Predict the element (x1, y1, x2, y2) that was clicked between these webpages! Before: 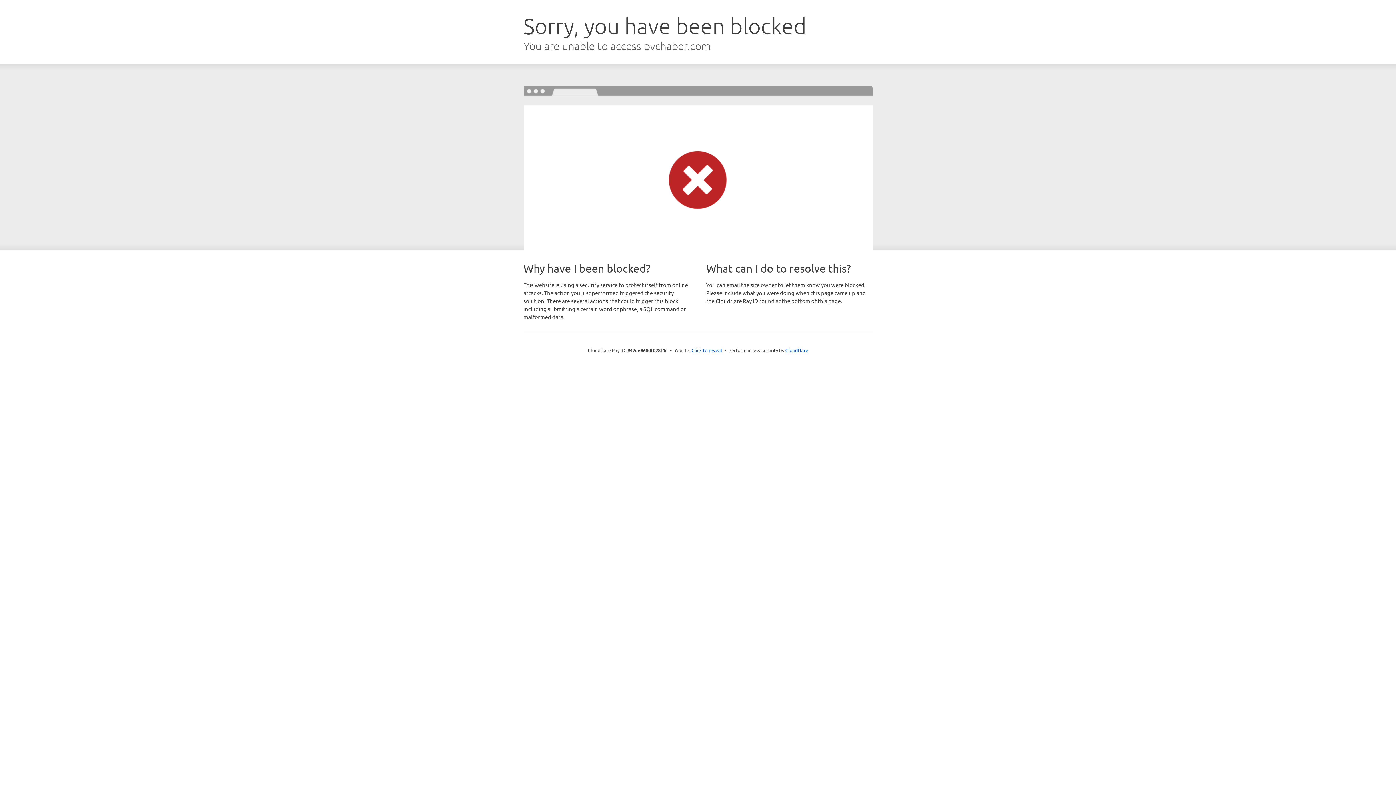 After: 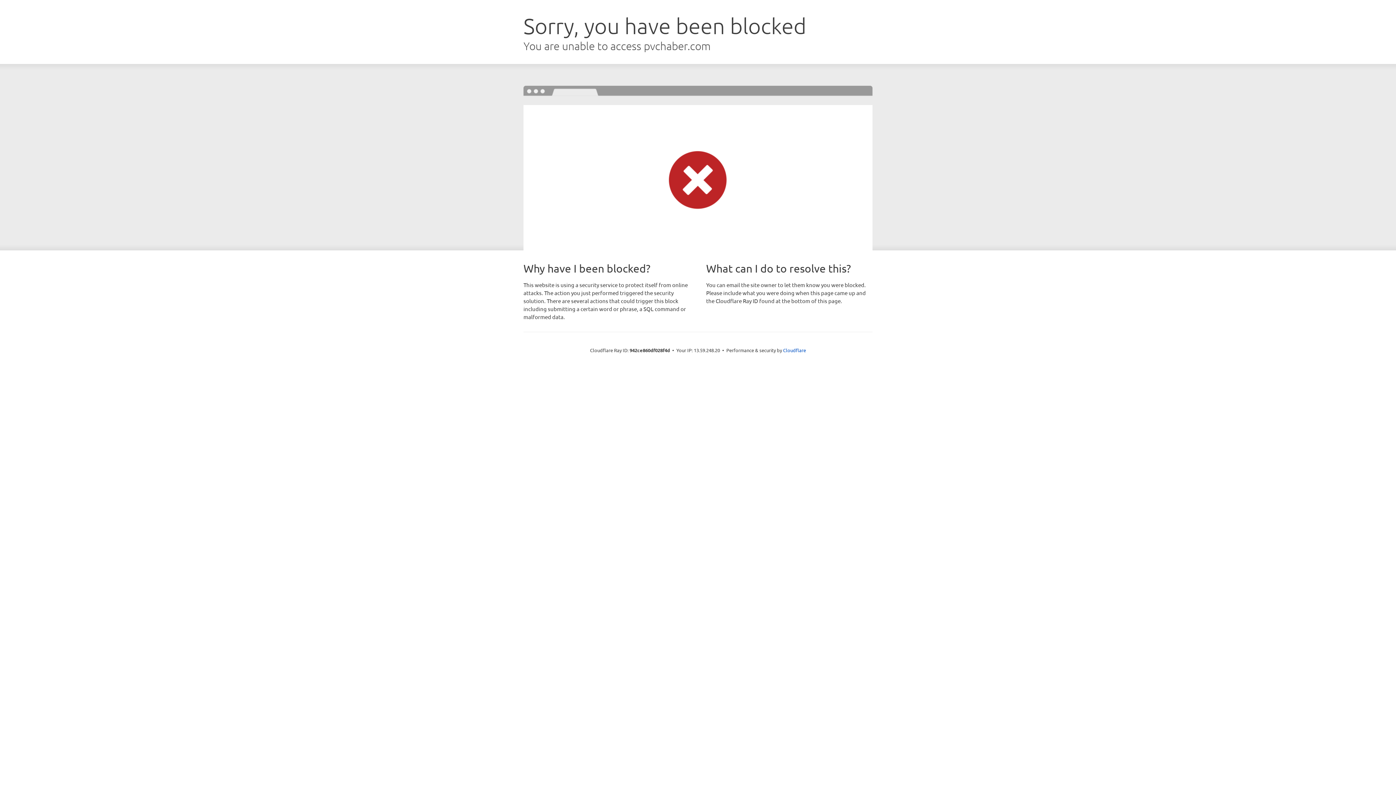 Action: bbox: (691, 346, 722, 353) label: Click to reveal